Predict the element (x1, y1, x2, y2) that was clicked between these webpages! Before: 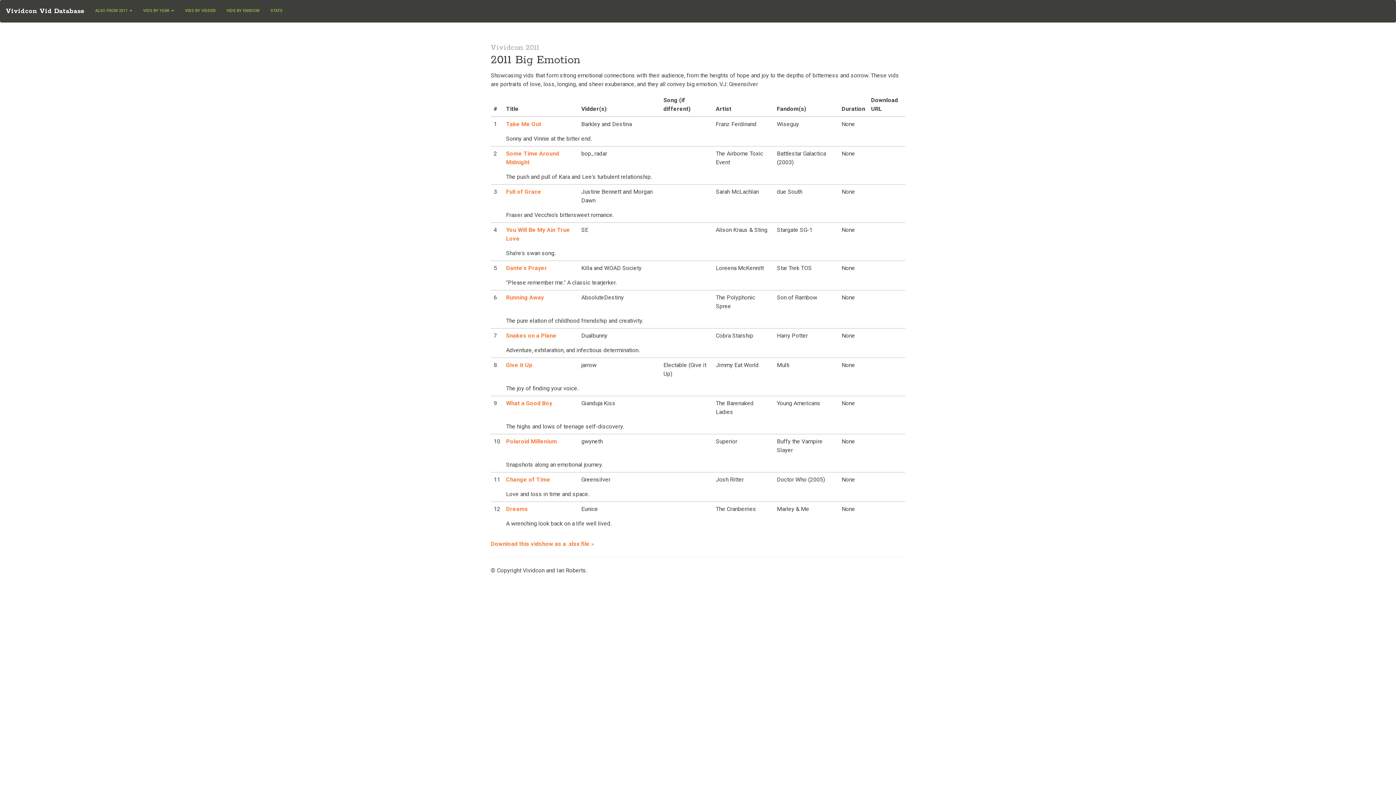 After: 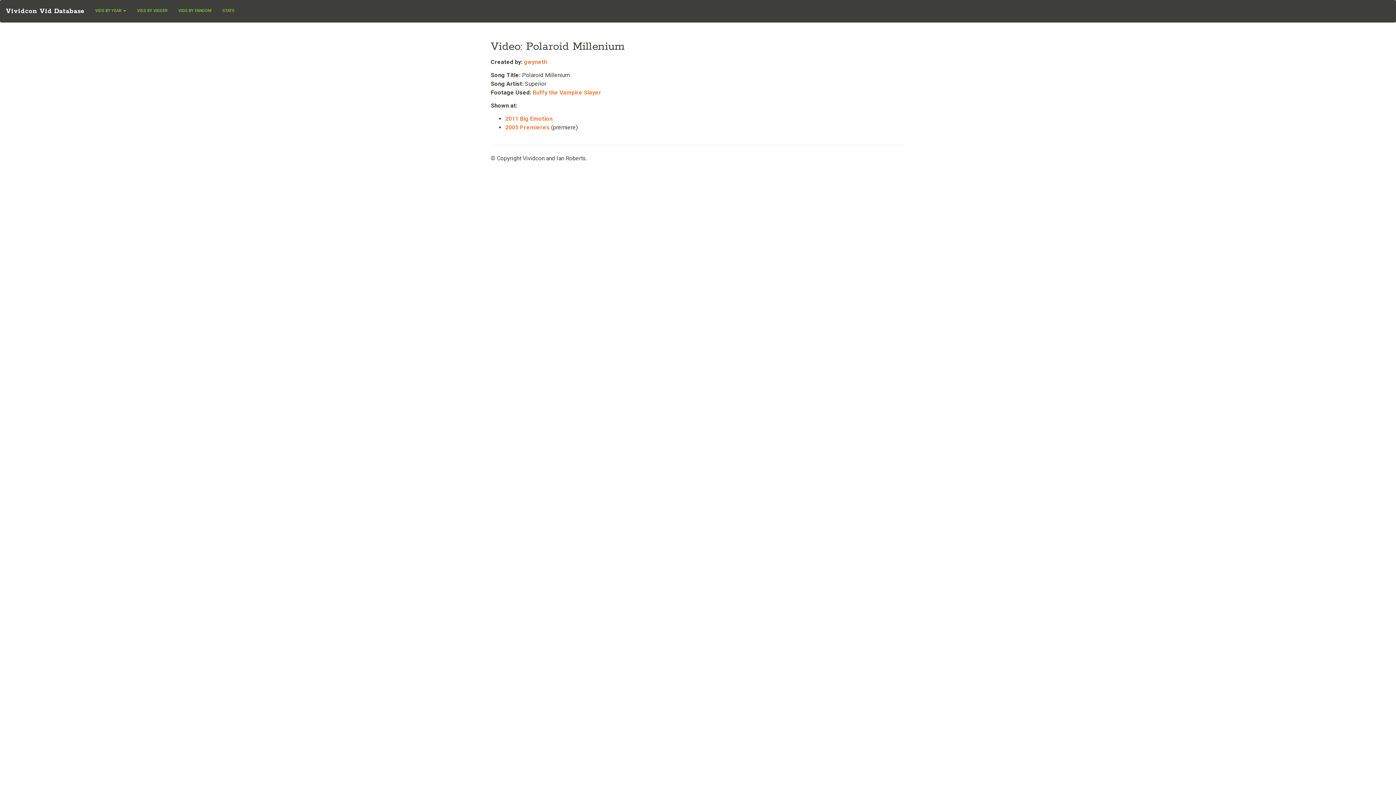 Action: label: Polaroid Millenium bbox: (506, 438, 557, 445)